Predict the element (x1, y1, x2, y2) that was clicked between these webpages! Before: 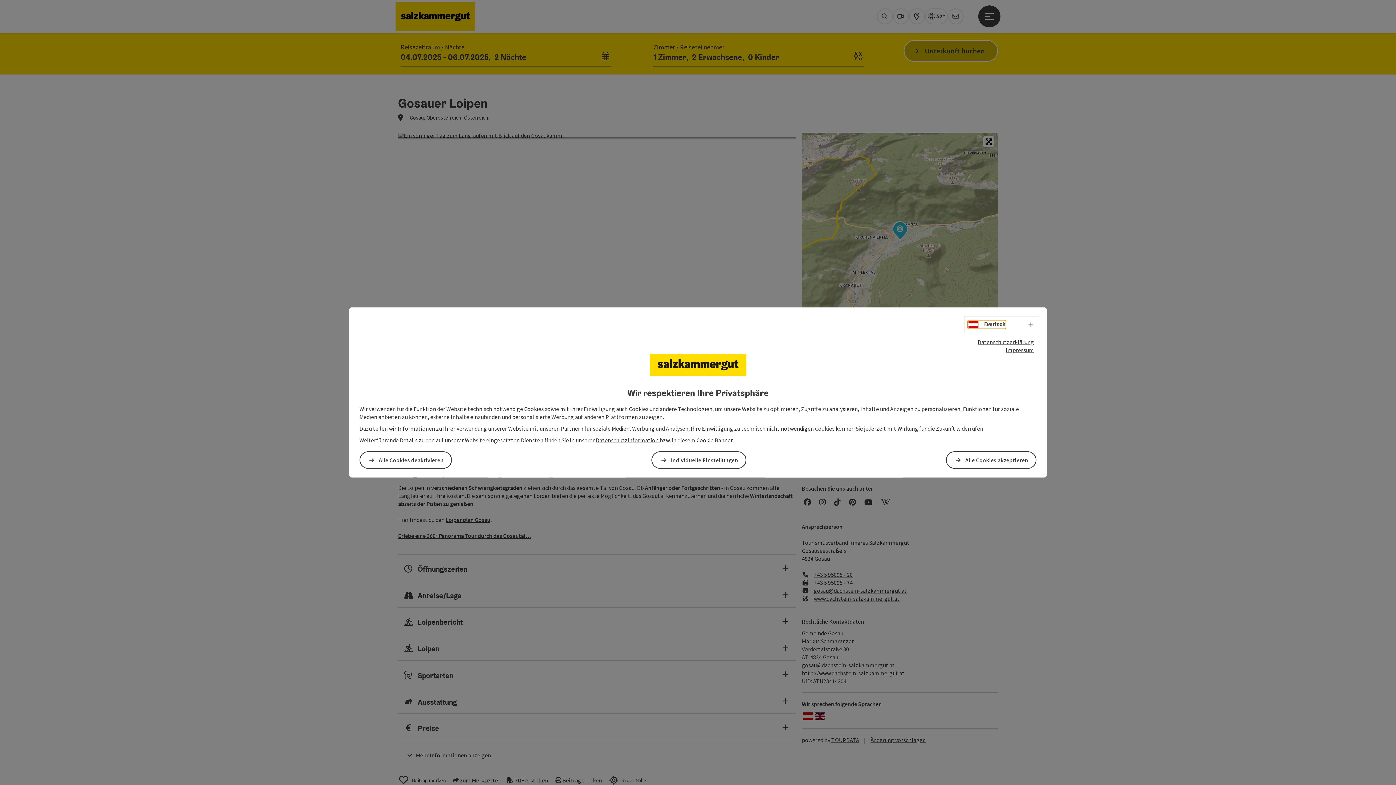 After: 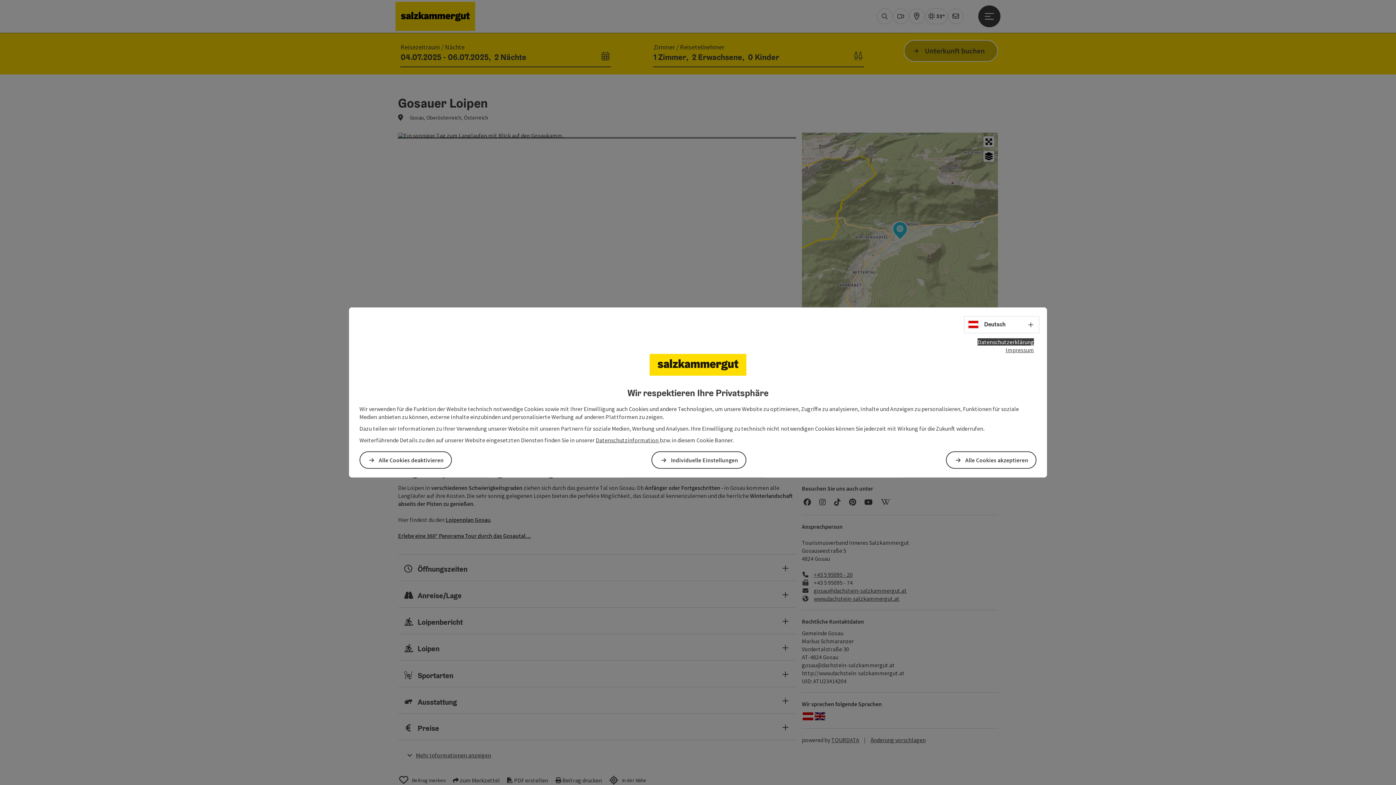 Action: bbox: (977, 338, 1034, 345) label: Datenschutzerklärung